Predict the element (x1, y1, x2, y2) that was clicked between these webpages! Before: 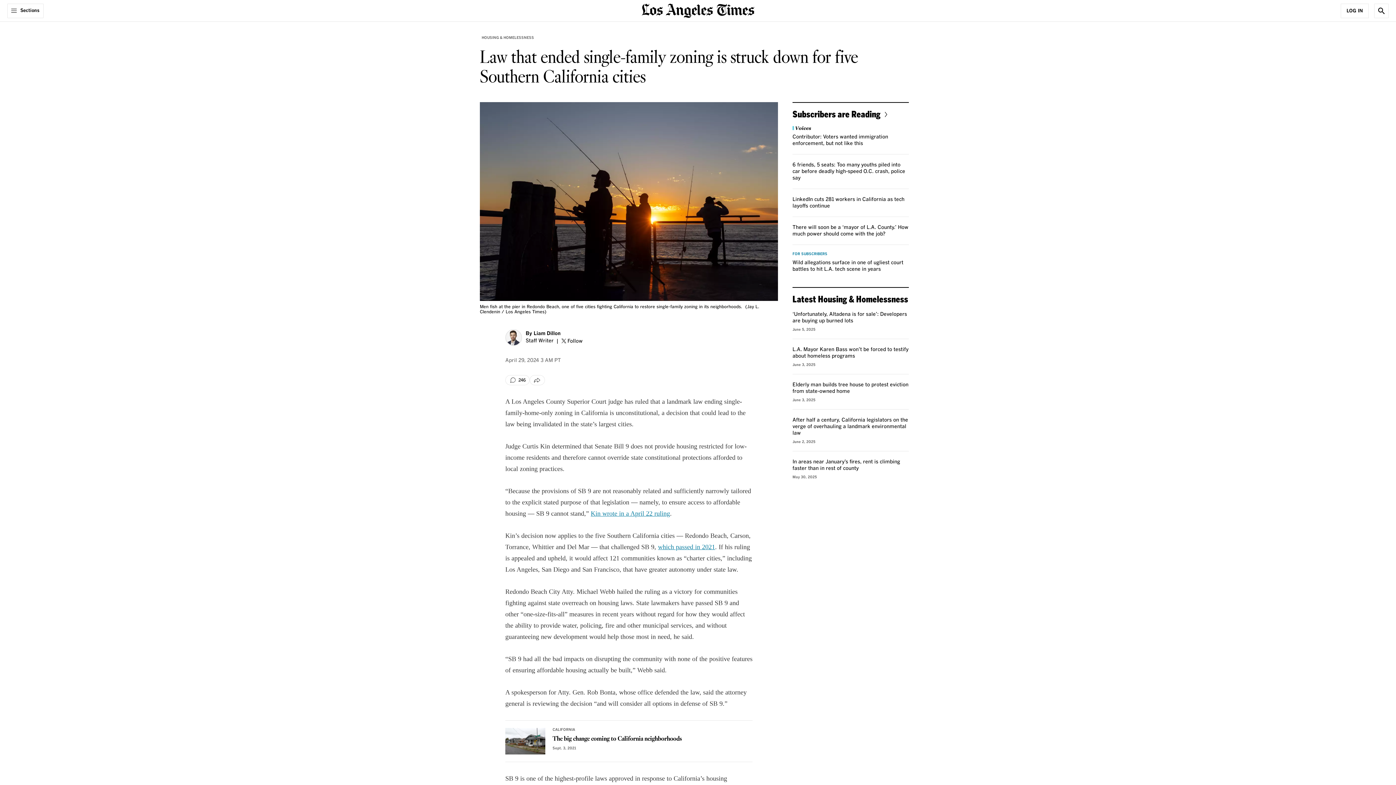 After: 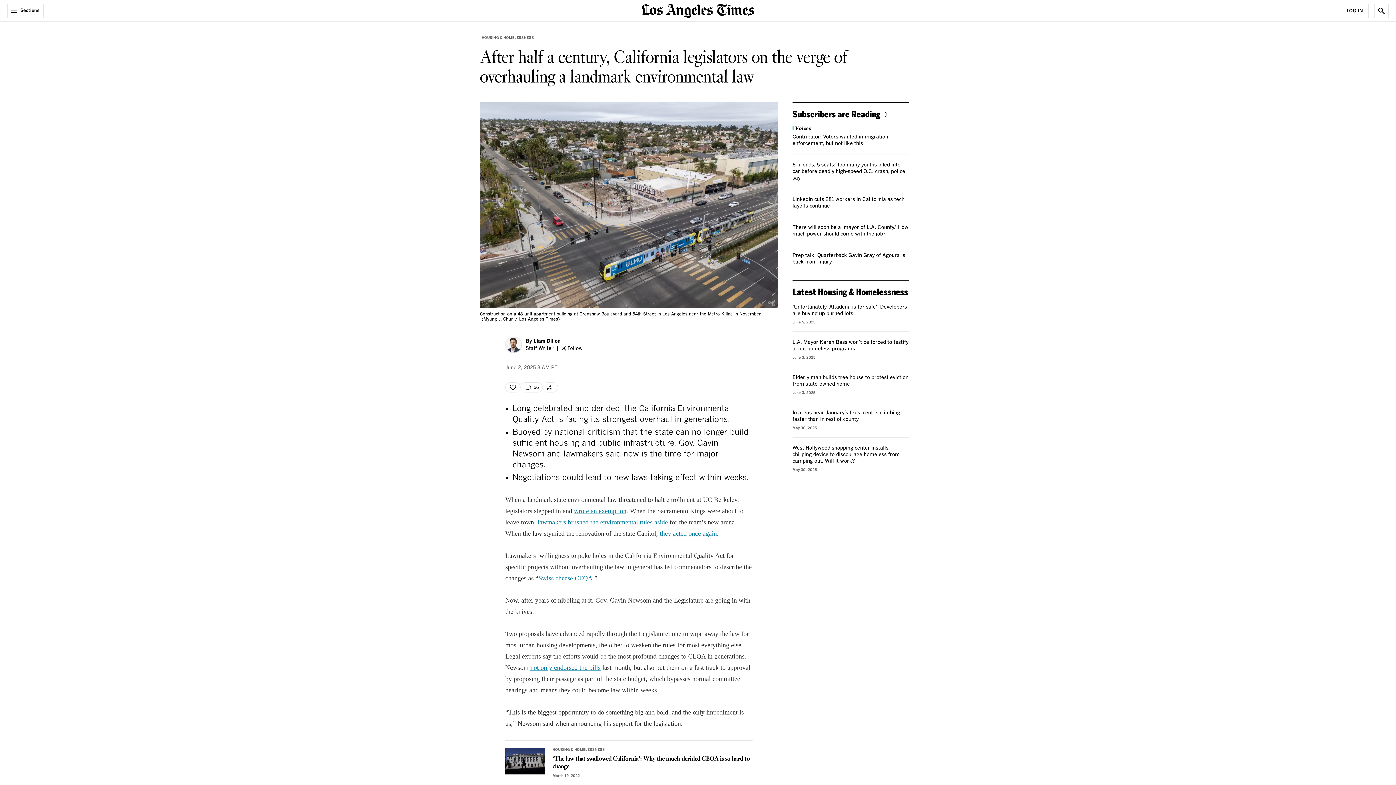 Action: bbox: (792, 417, 908, 436) label: After half a century, California legislators on the verge of overhauling a landmark environmental law